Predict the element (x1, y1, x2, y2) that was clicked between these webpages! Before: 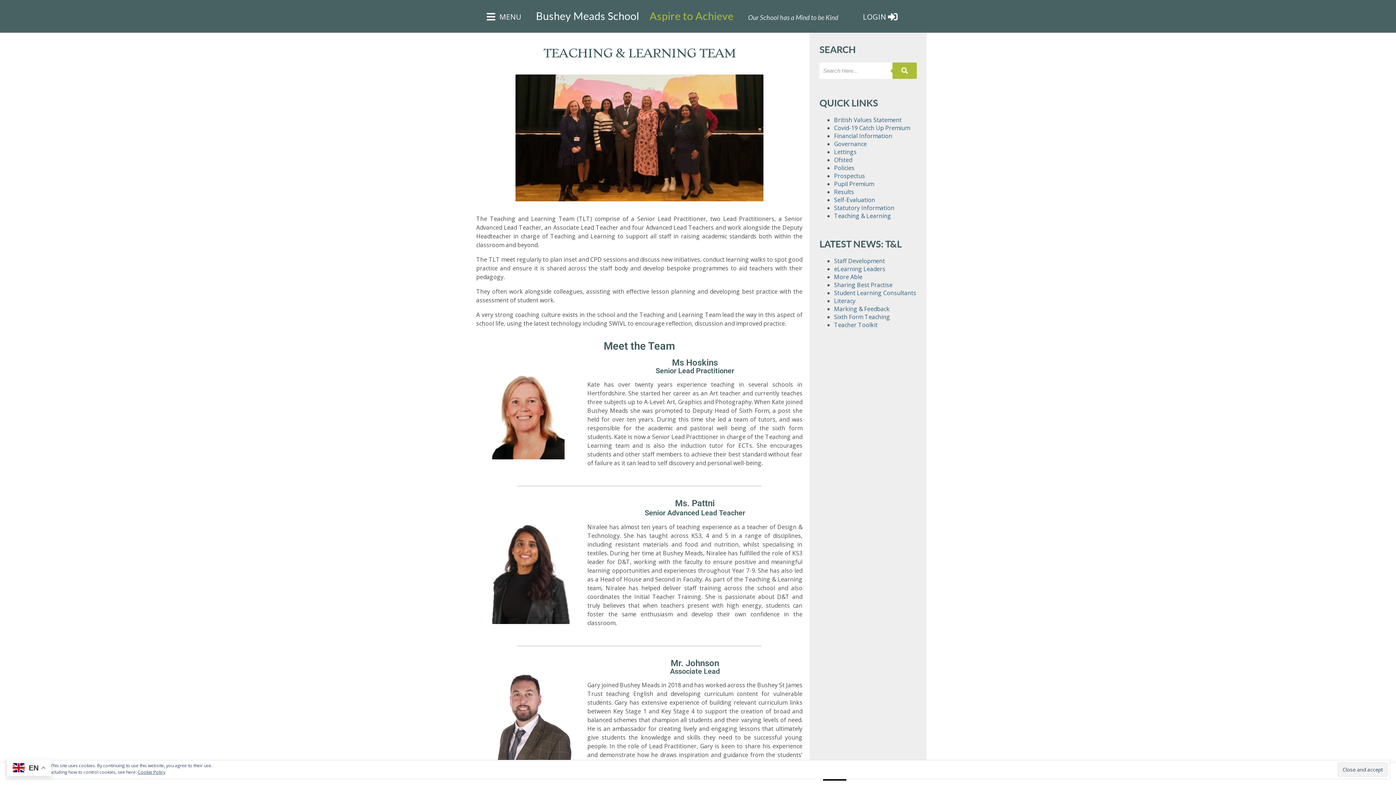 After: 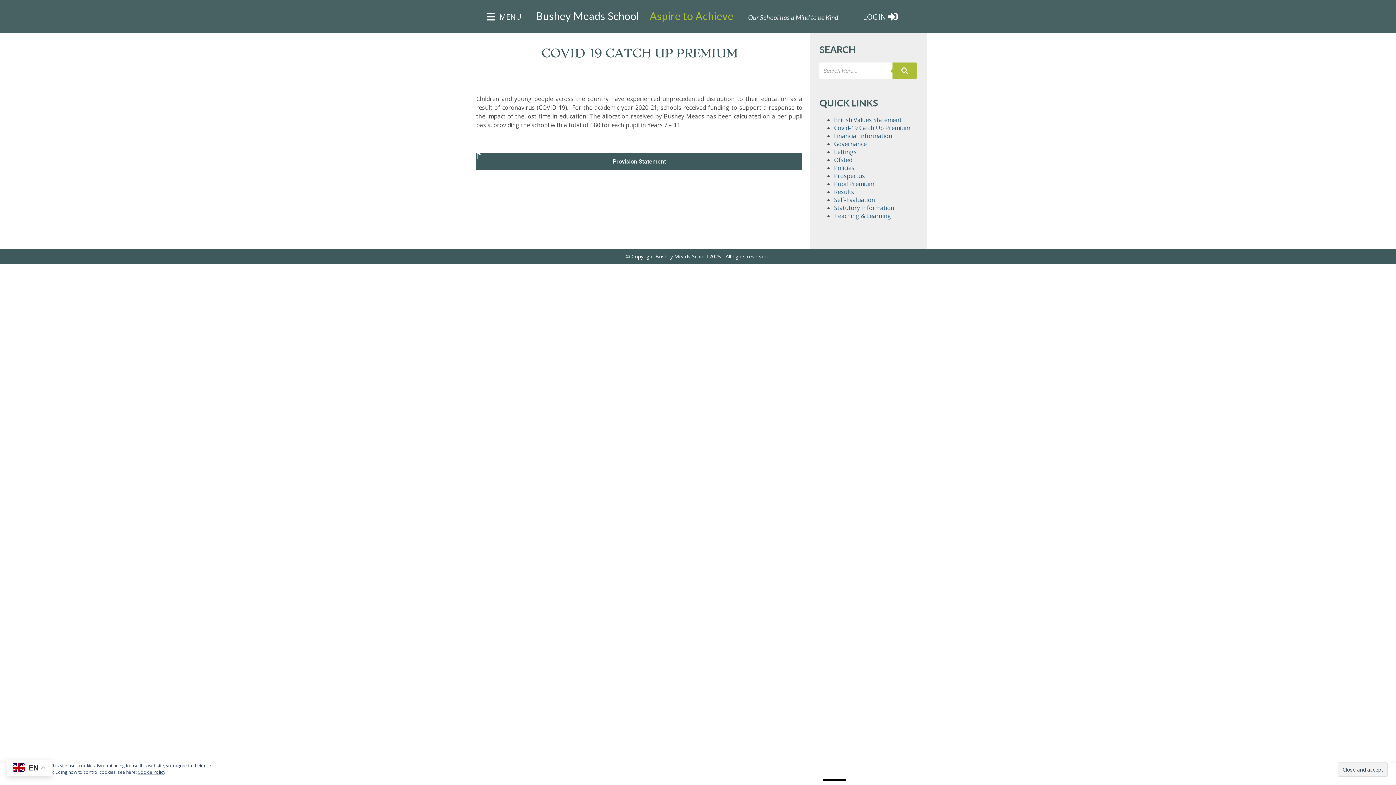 Action: bbox: (834, 124, 910, 132) label: Covid-19 Catch Up Premium